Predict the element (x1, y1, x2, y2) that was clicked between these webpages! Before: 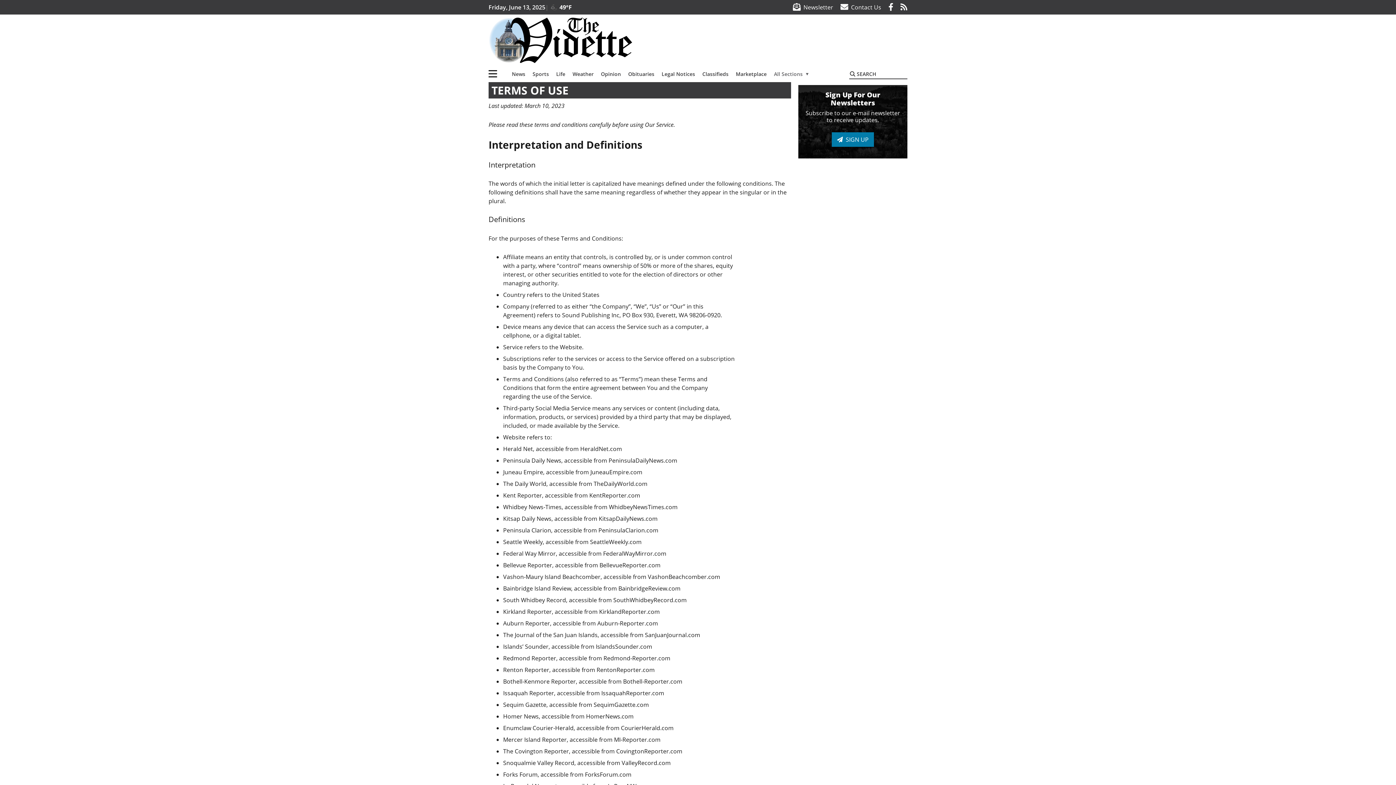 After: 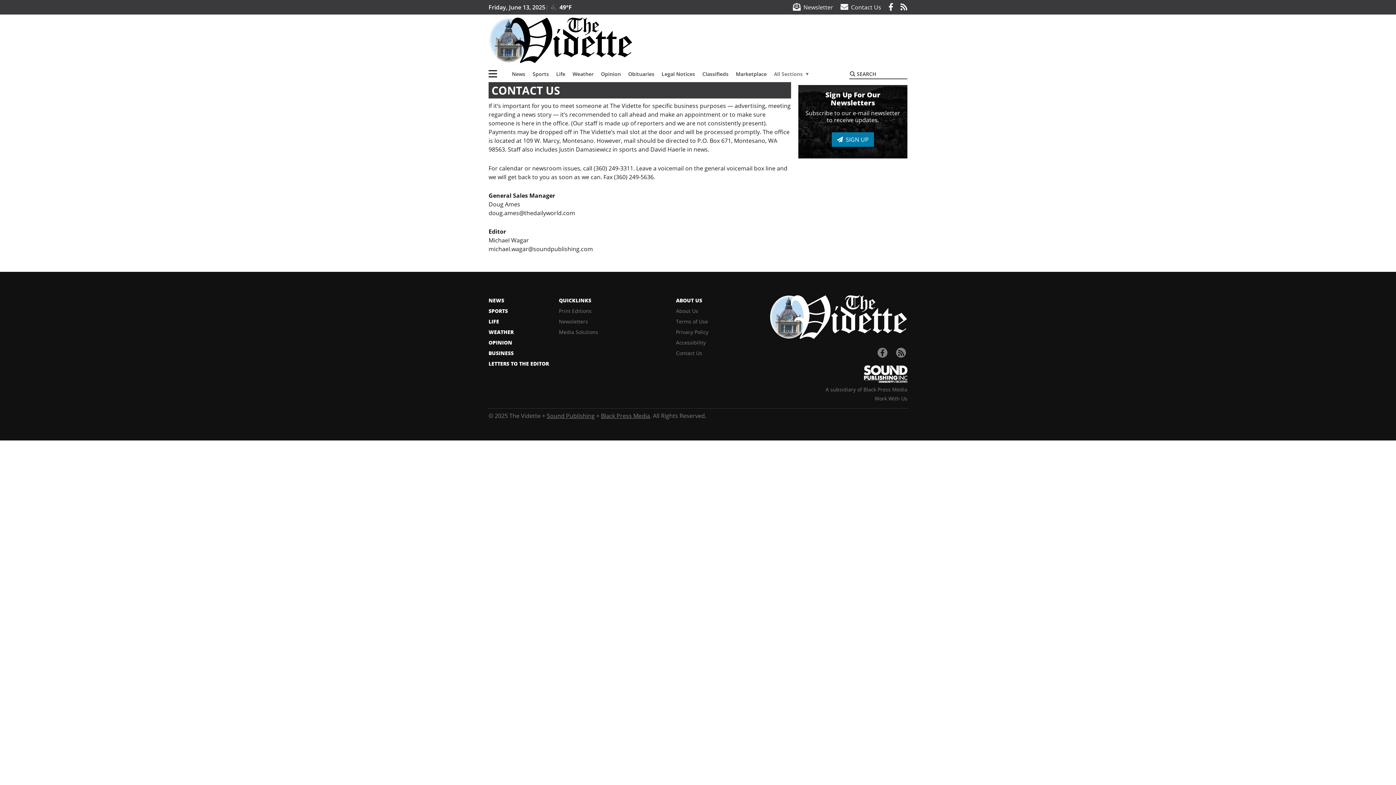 Action: label: Contact Us bbox: (840, 3, 881, 11)